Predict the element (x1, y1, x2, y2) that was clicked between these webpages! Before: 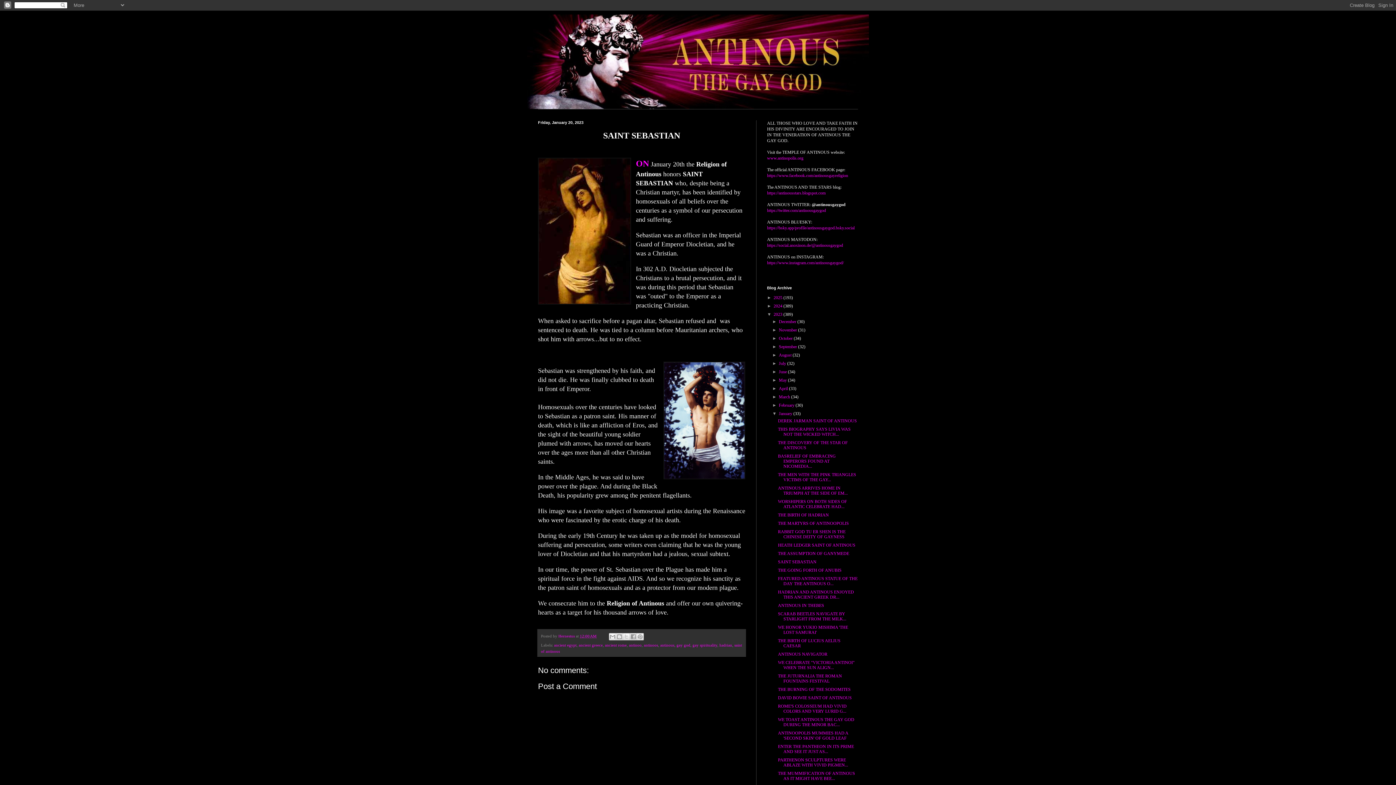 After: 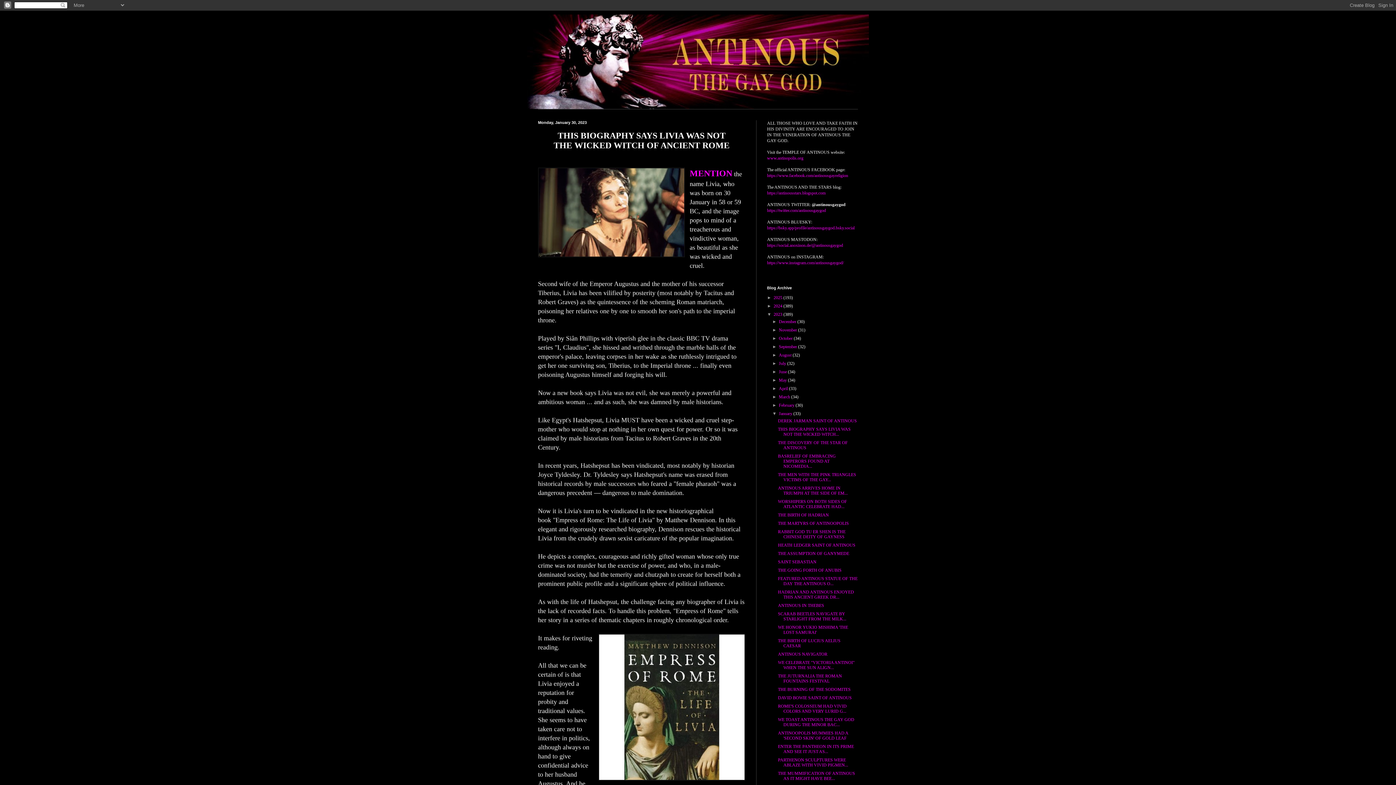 Action: bbox: (778, 426, 850, 437) label: THIS BIOGRAPHY SAYS LIVIA WAS NOT THE WICKED WITCH...